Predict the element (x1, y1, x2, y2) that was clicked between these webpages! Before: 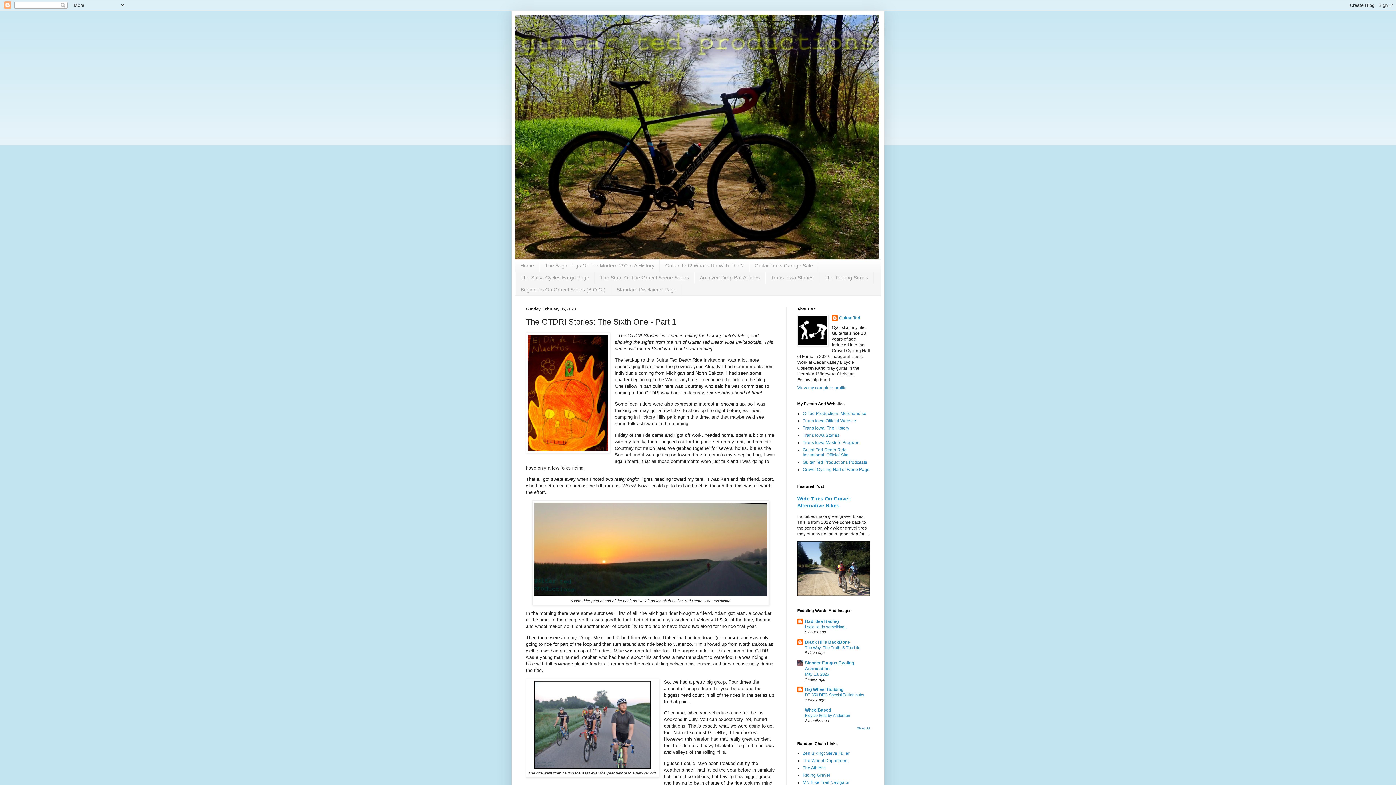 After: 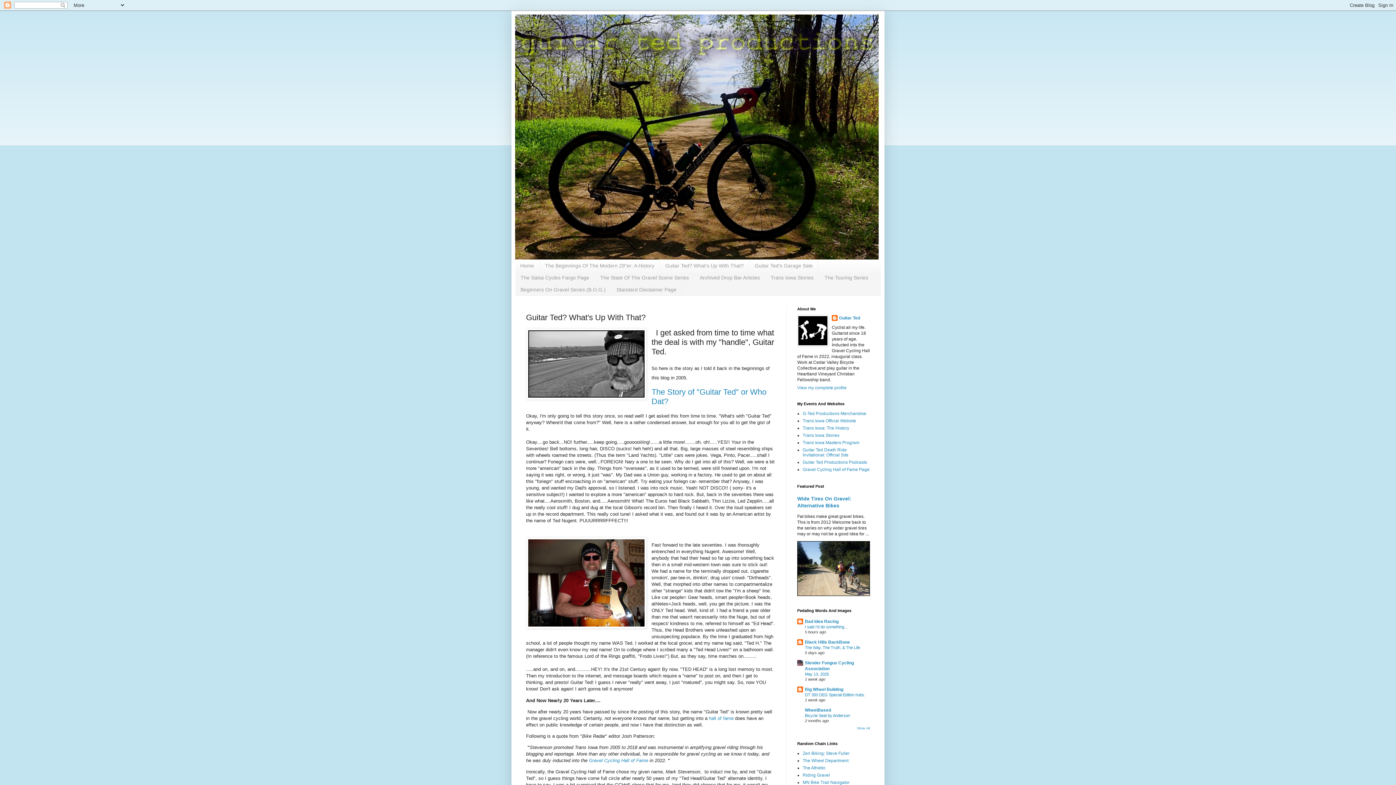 Action: bbox: (660, 260, 749, 271) label: Guitar Ted? What's Up With That?